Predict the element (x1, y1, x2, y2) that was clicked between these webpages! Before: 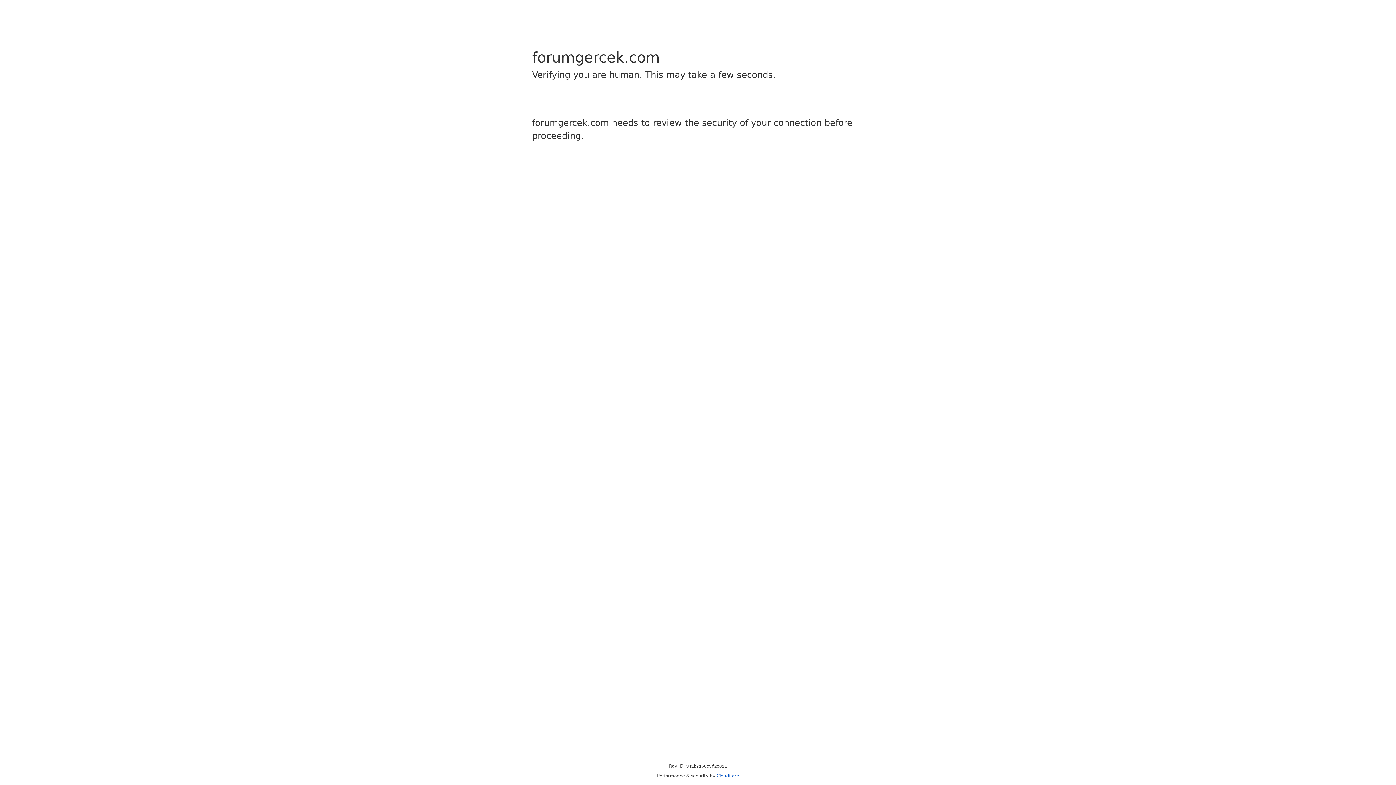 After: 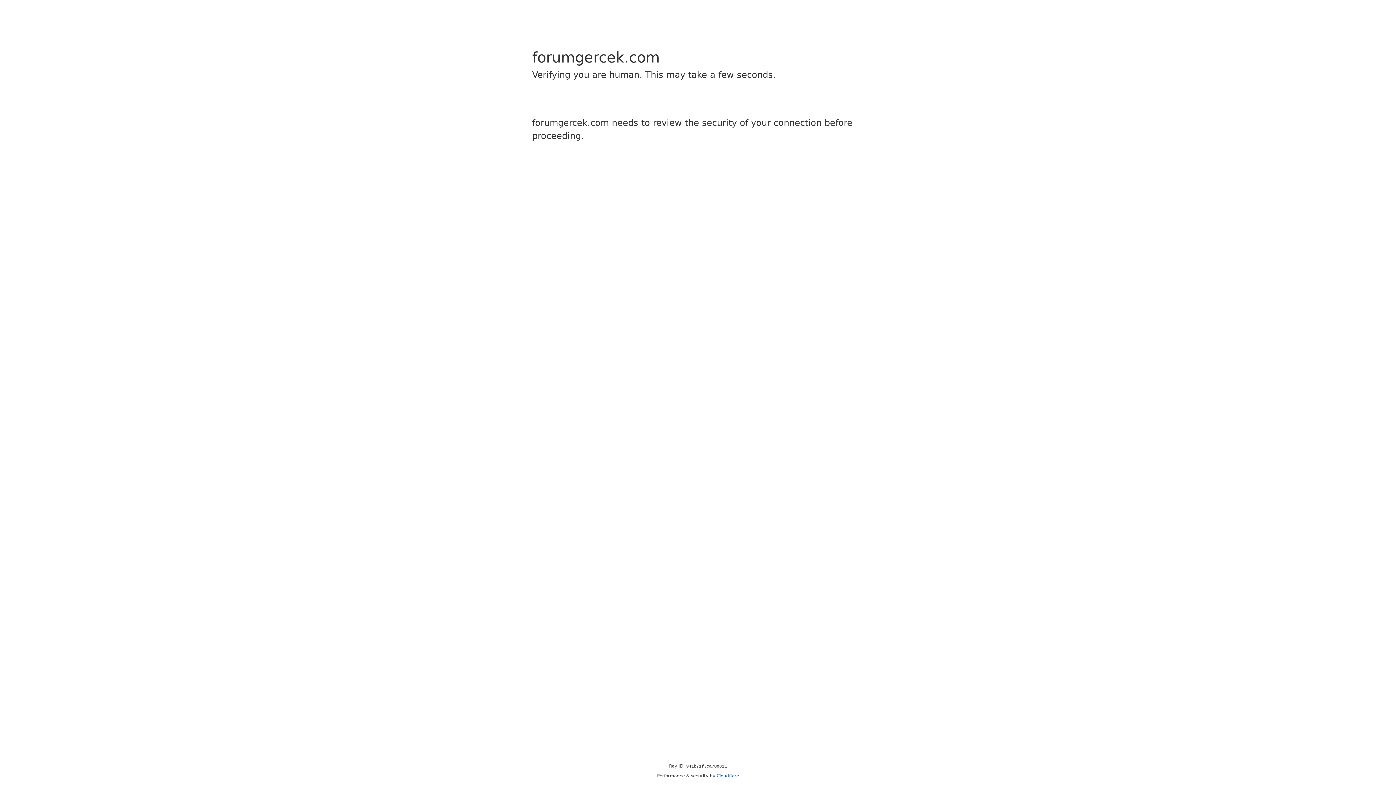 Action: bbox: (716, 773, 739, 778) label: Cloudflare